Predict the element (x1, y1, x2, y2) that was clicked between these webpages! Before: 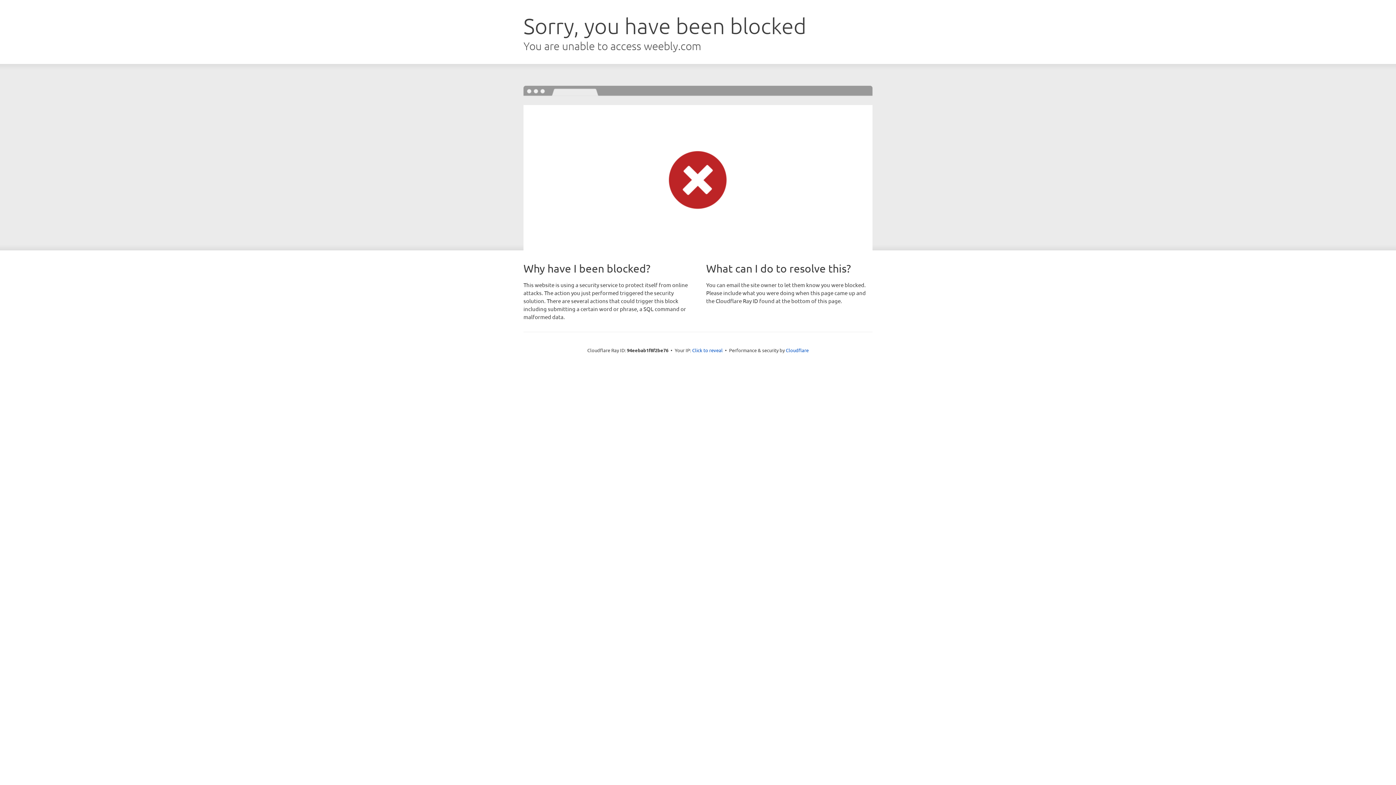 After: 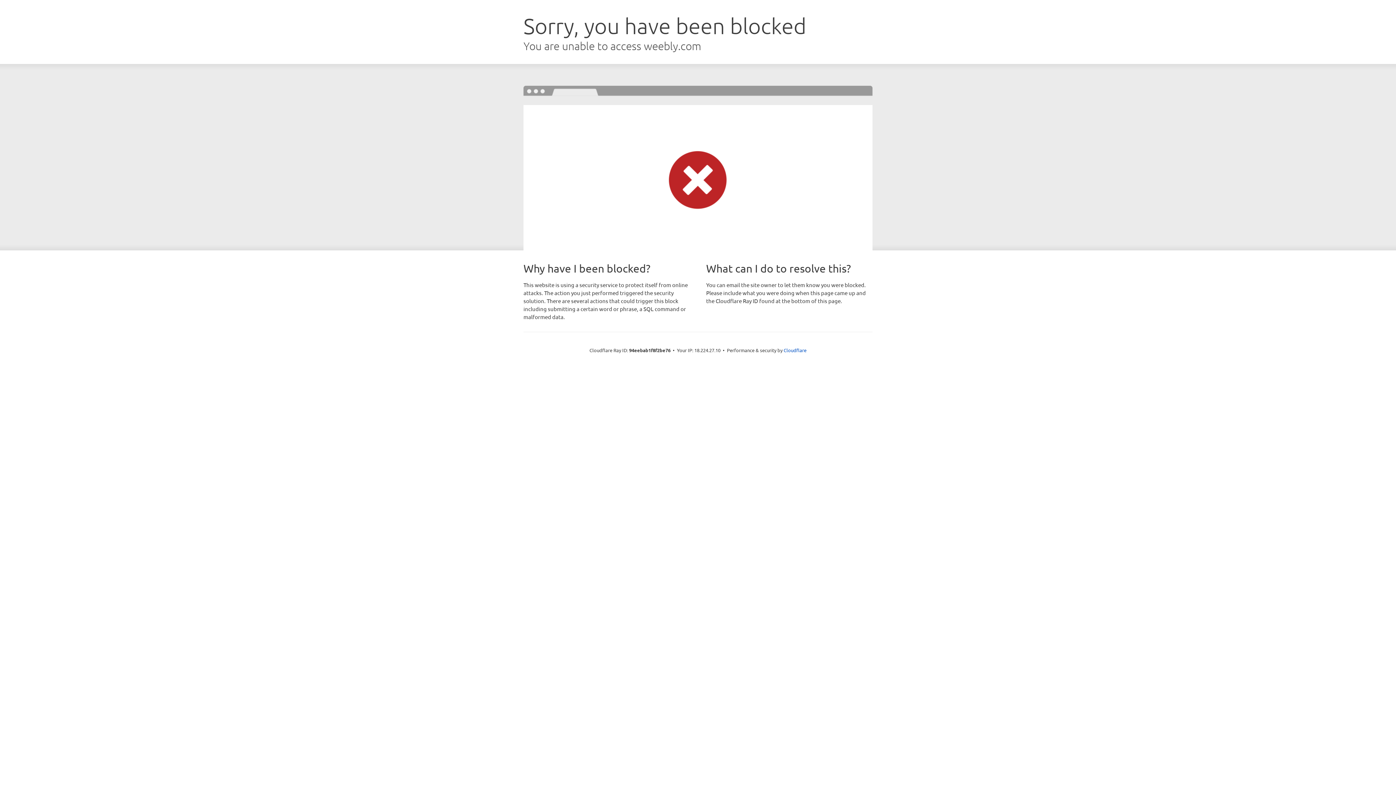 Action: bbox: (692, 346, 722, 353) label: Click to reveal